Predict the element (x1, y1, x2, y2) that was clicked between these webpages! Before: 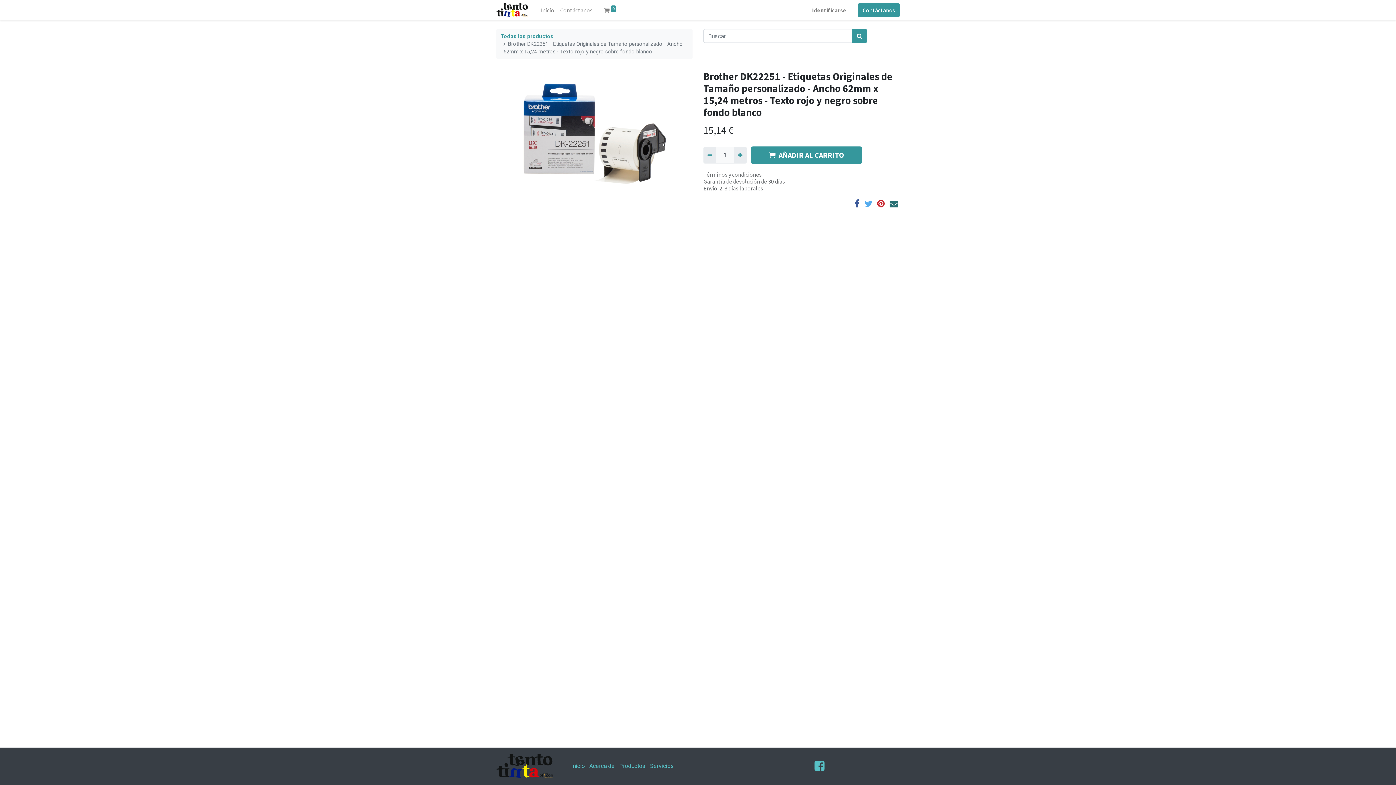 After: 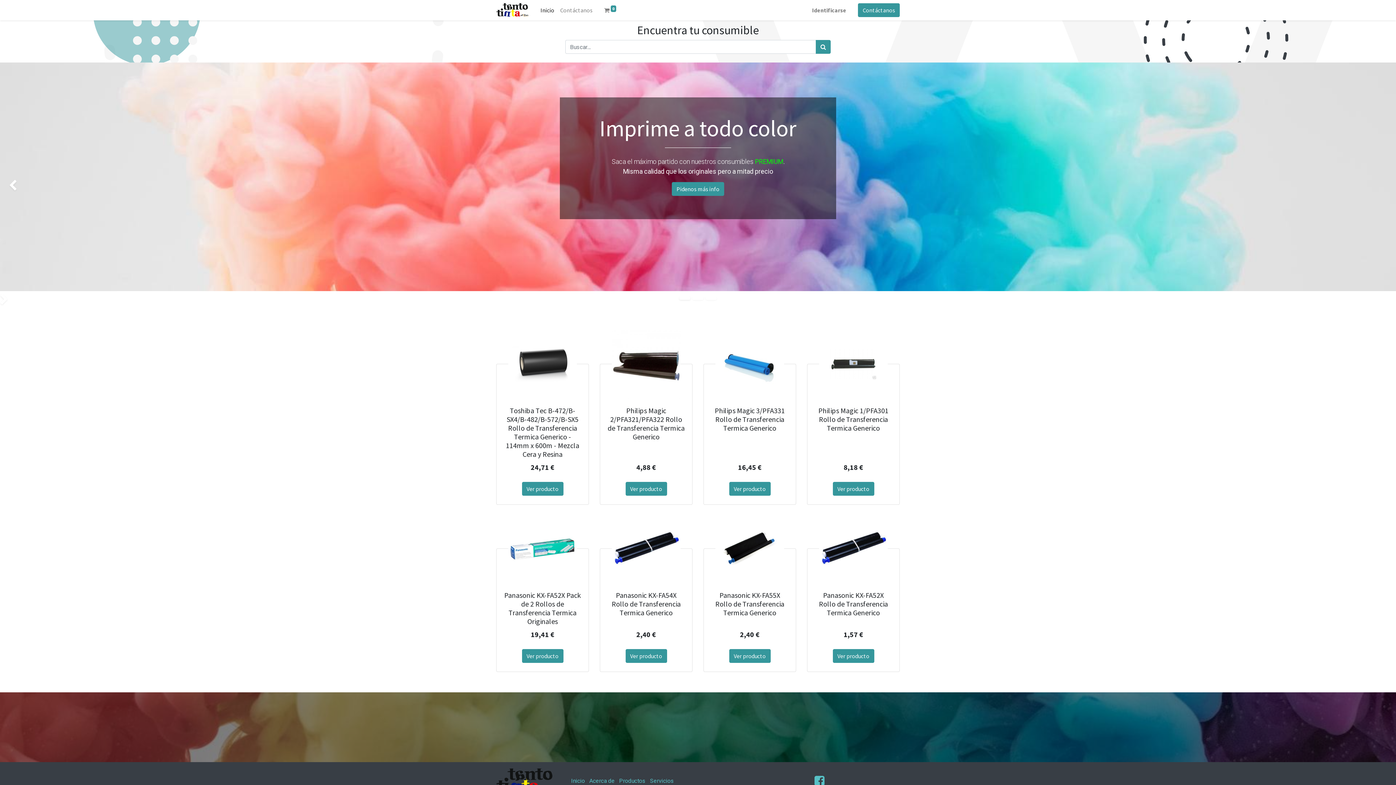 Action: bbox: (496, 2, 528, 17)